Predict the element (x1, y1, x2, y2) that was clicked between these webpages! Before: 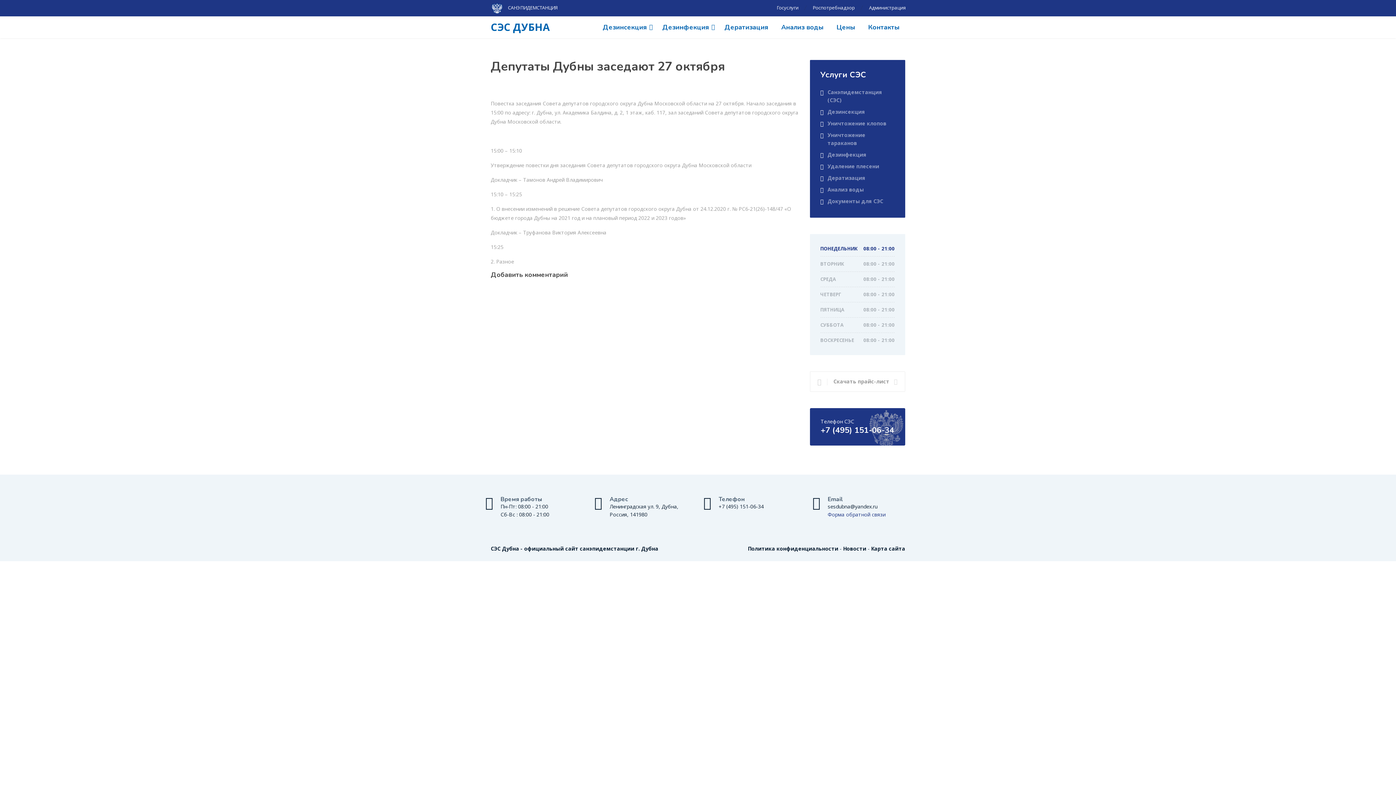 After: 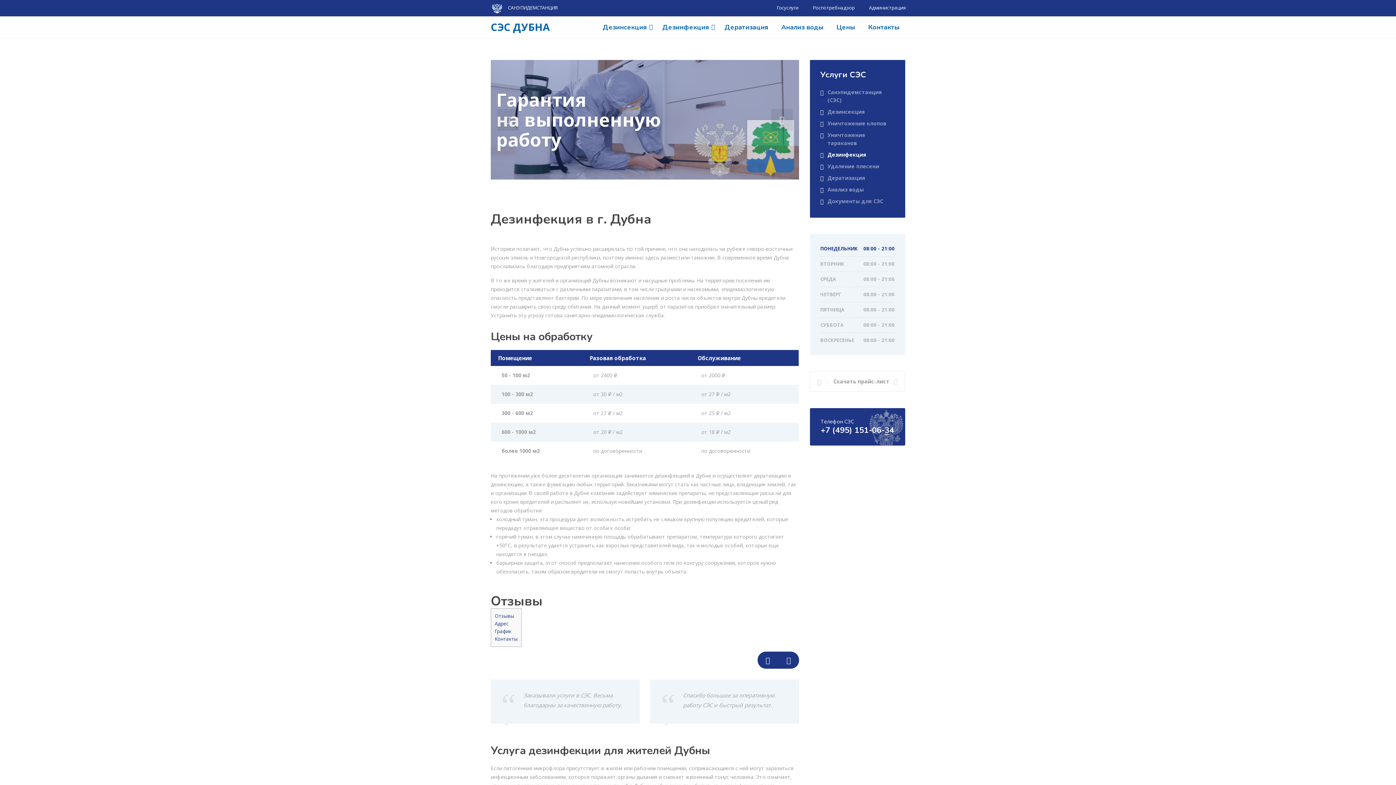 Action: label: Дезинфекция bbox: (820, 150, 866, 158)